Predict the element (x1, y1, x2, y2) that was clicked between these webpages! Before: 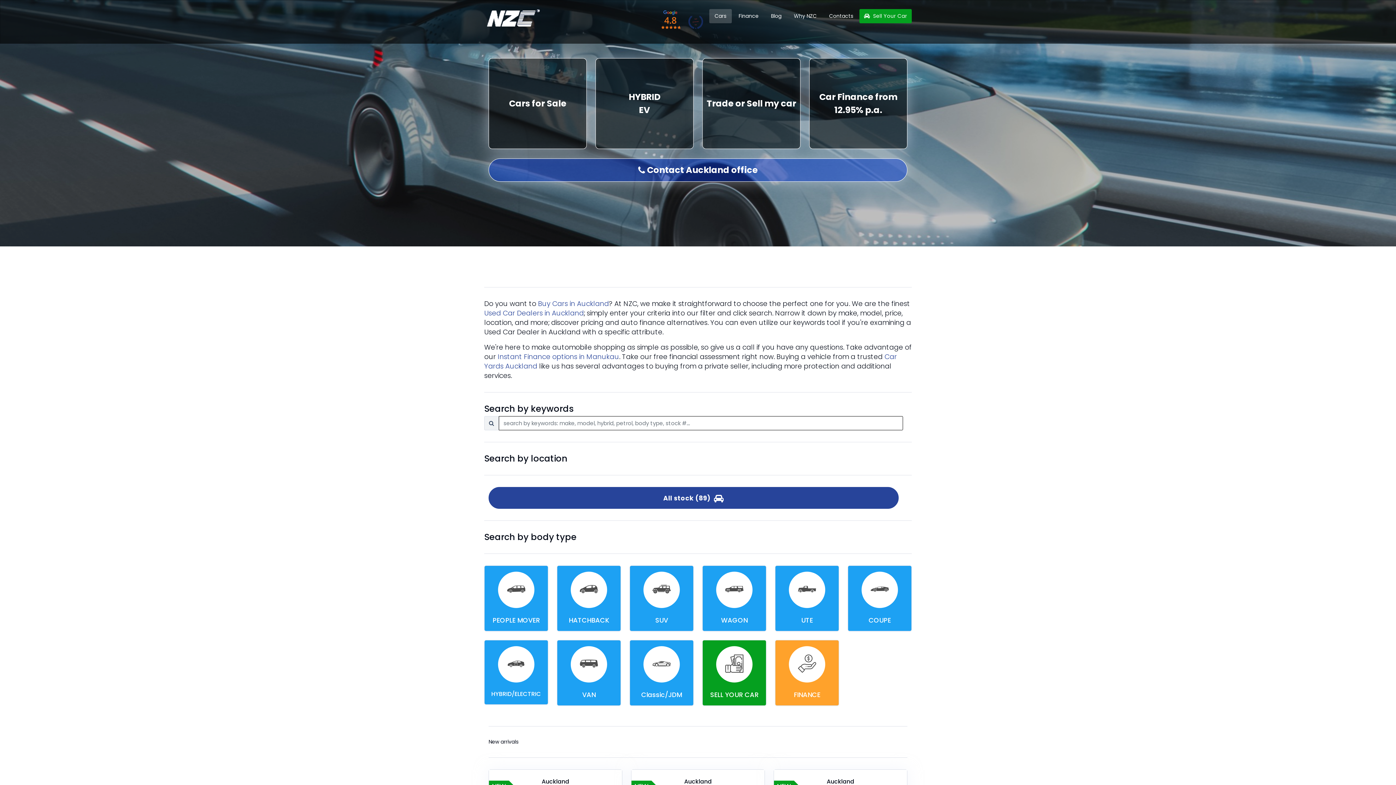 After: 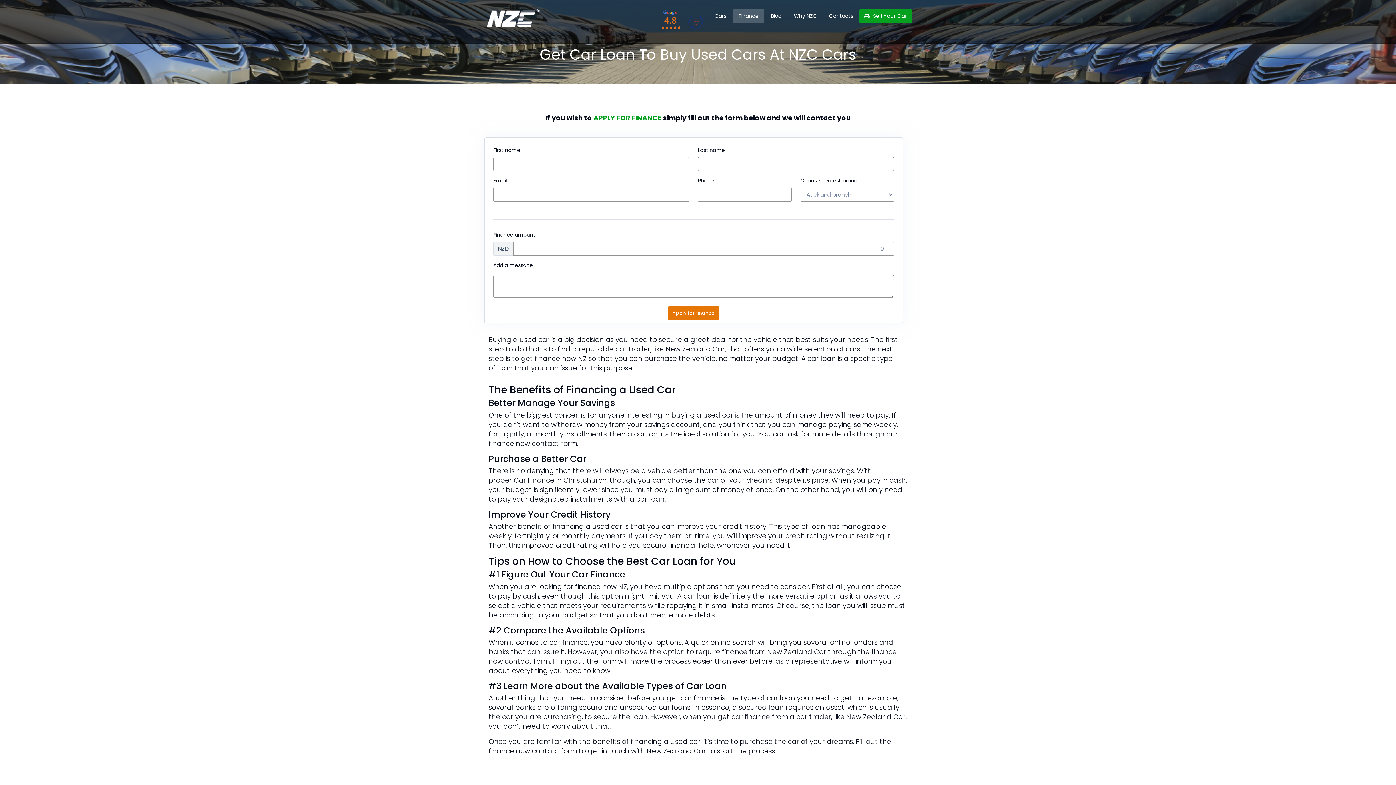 Action: bbox: (497, 352, 619, 361) label: Instant Finance options in Manukau